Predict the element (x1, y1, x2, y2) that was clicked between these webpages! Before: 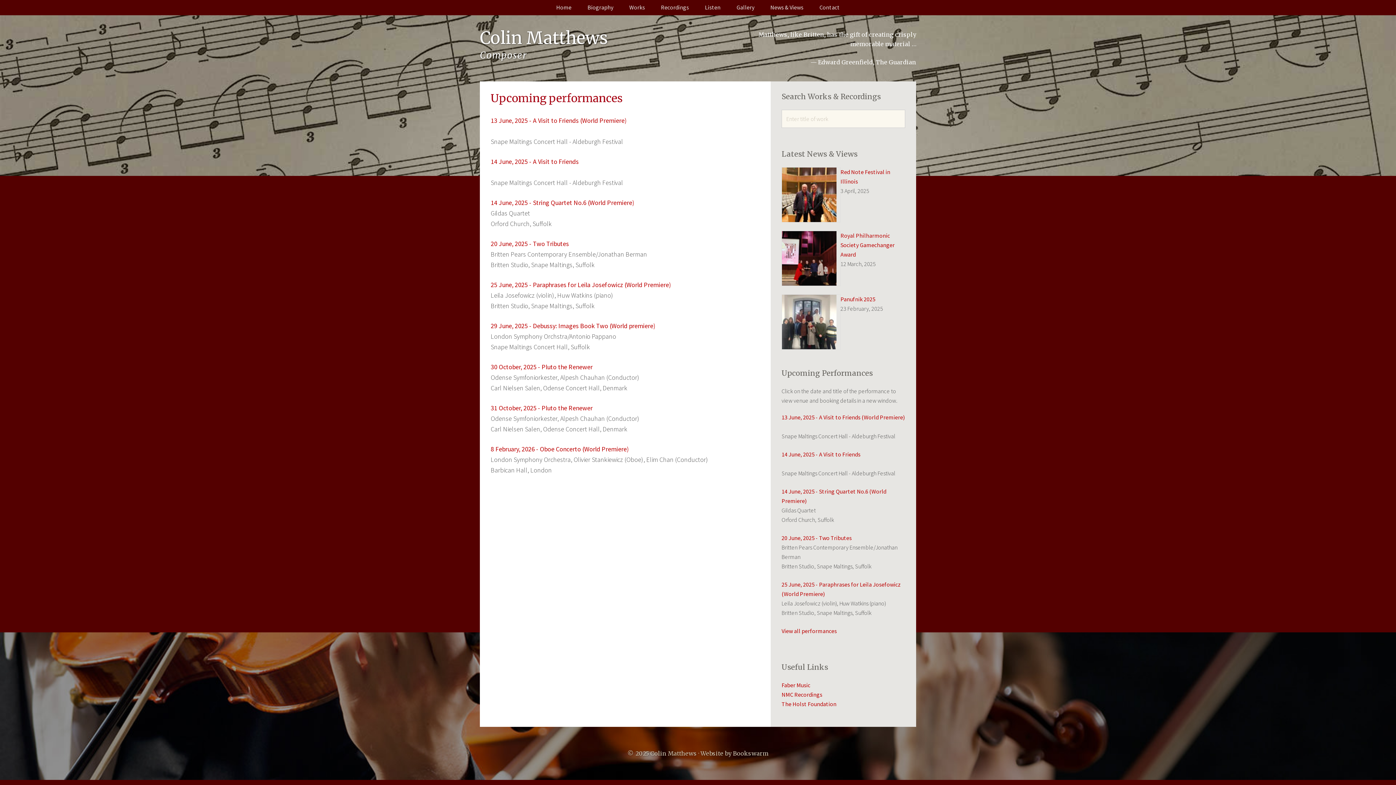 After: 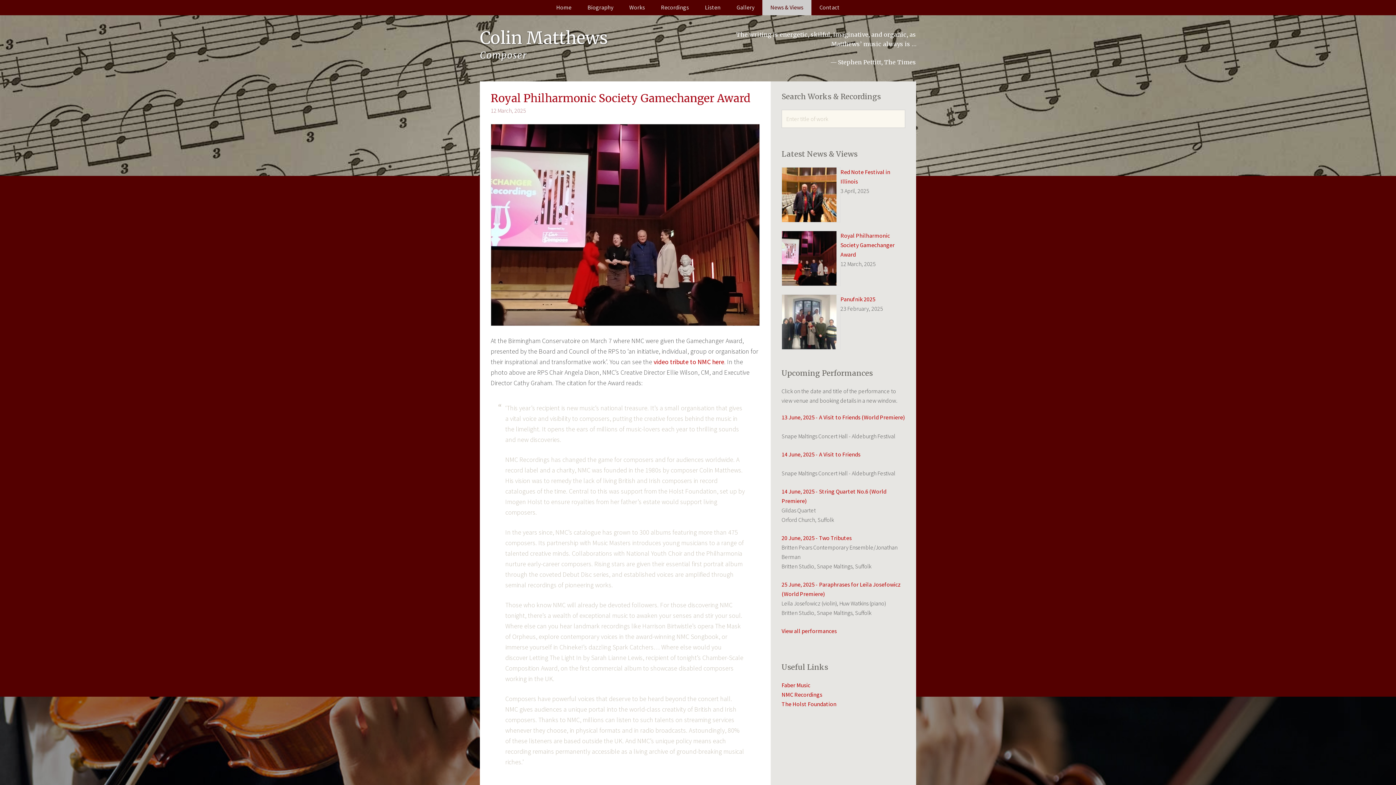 Action: bbox: (781, 230, 840, 287)